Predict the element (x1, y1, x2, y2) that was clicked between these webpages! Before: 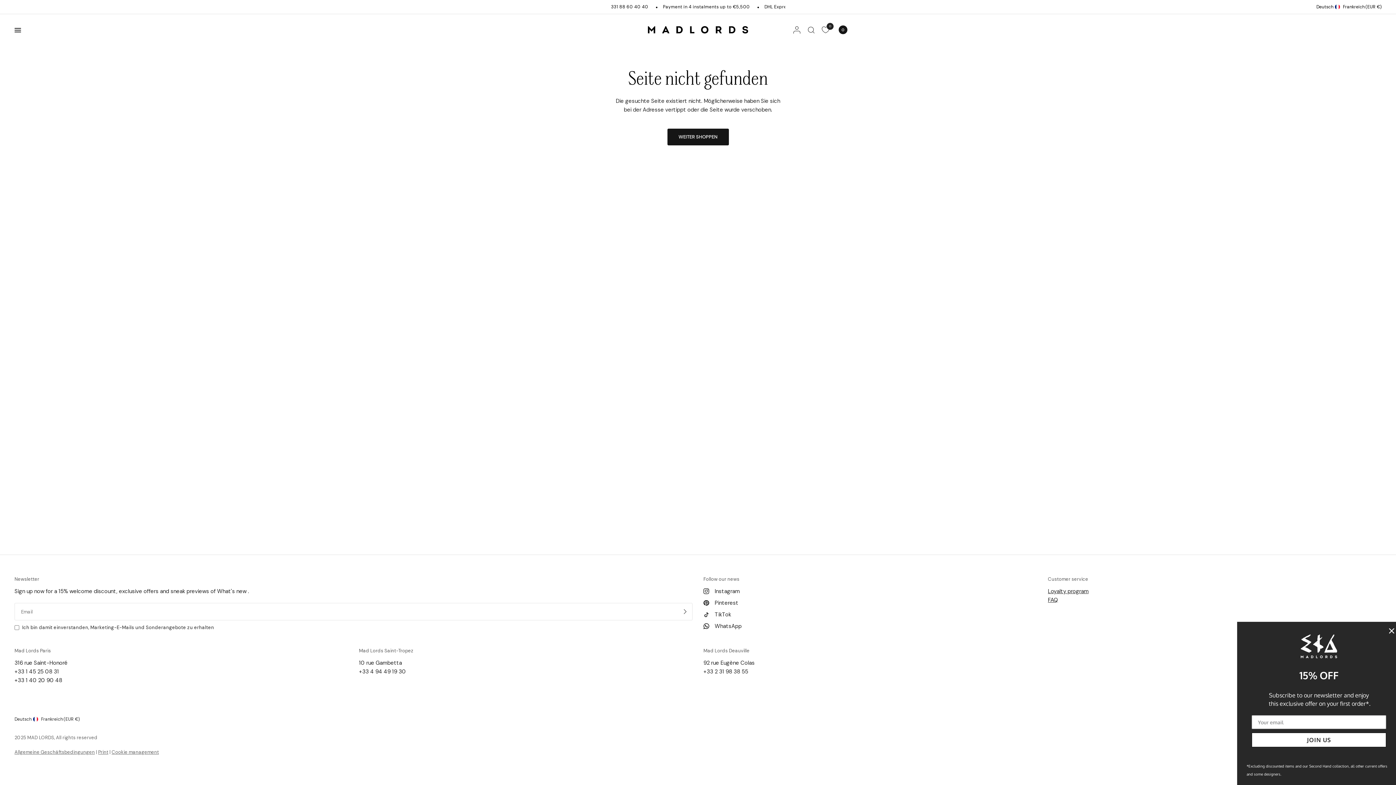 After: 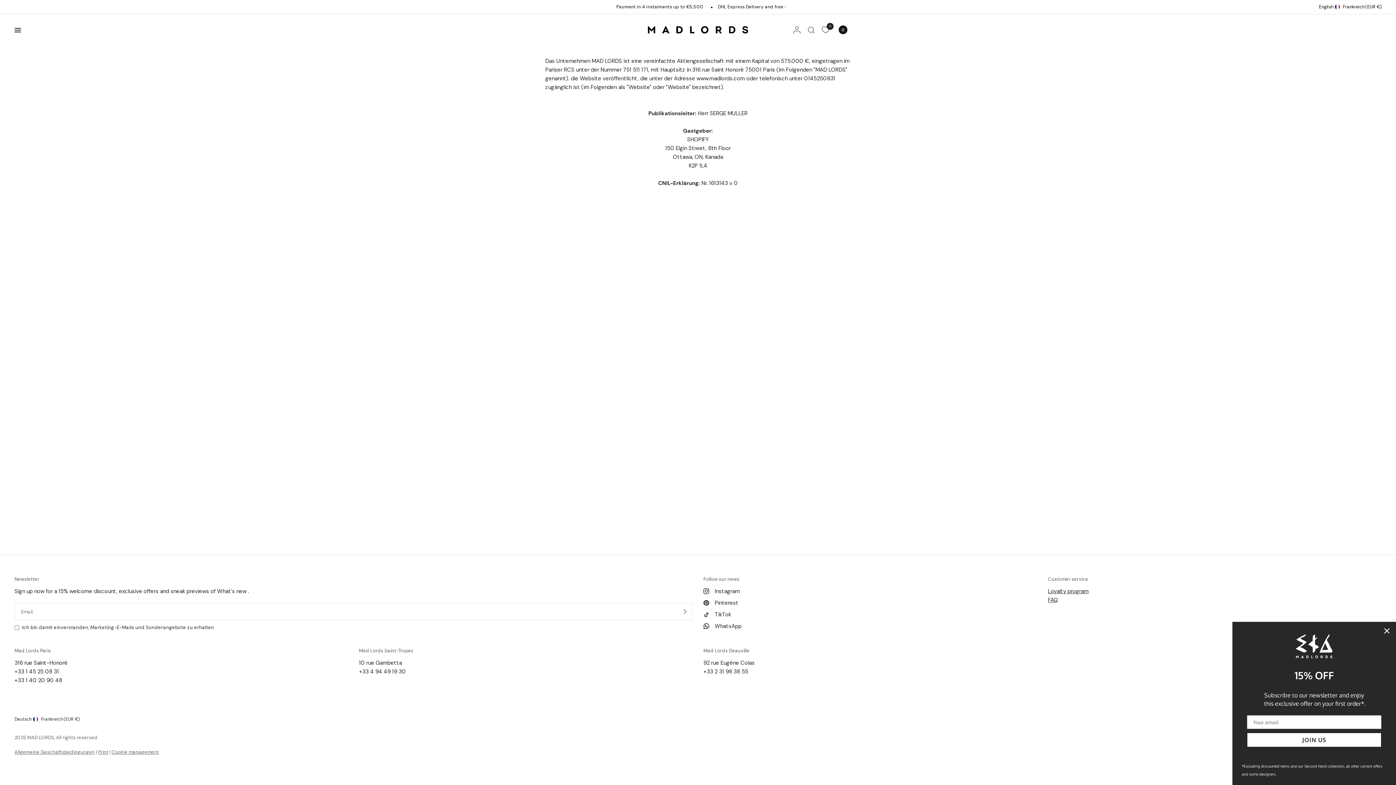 Action: bbox: (98, 749, 108, 755) label: Print